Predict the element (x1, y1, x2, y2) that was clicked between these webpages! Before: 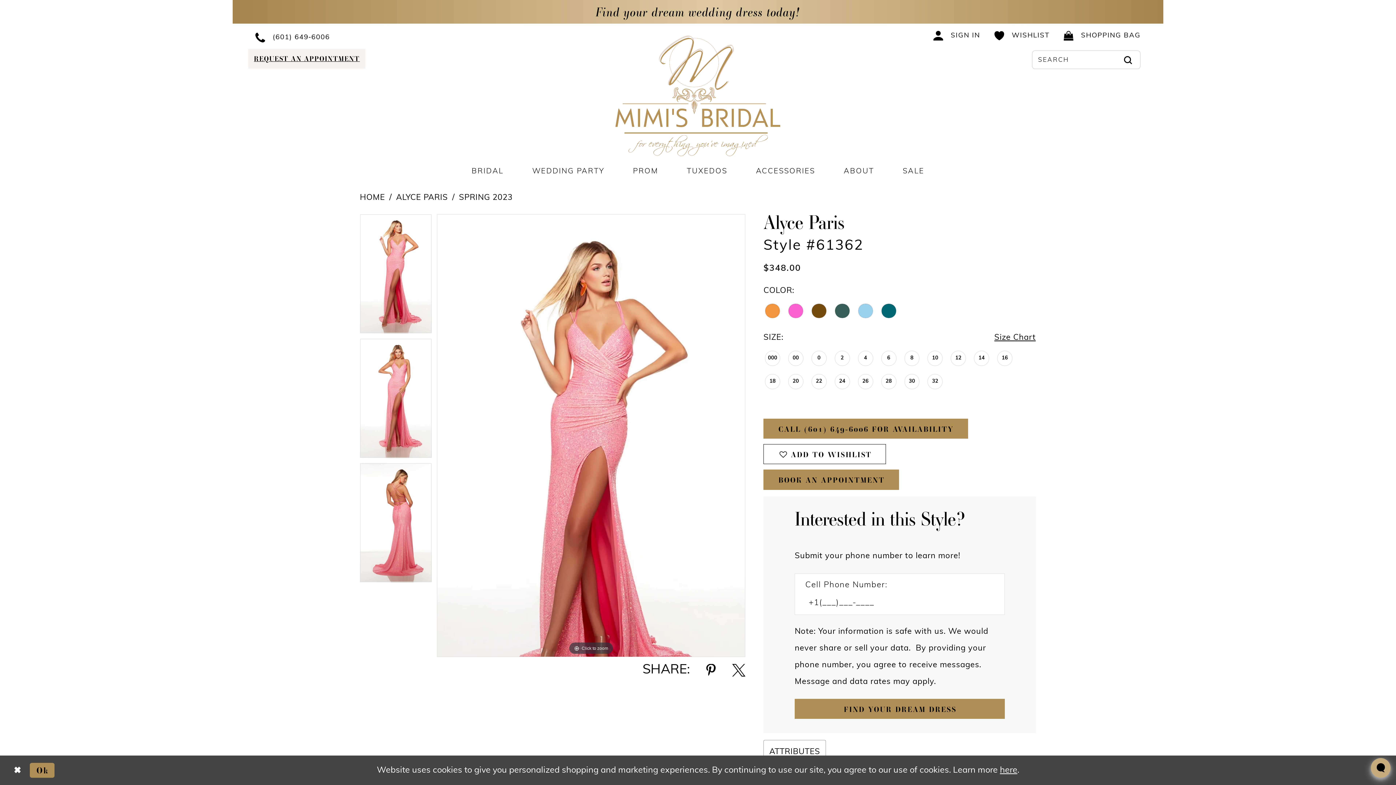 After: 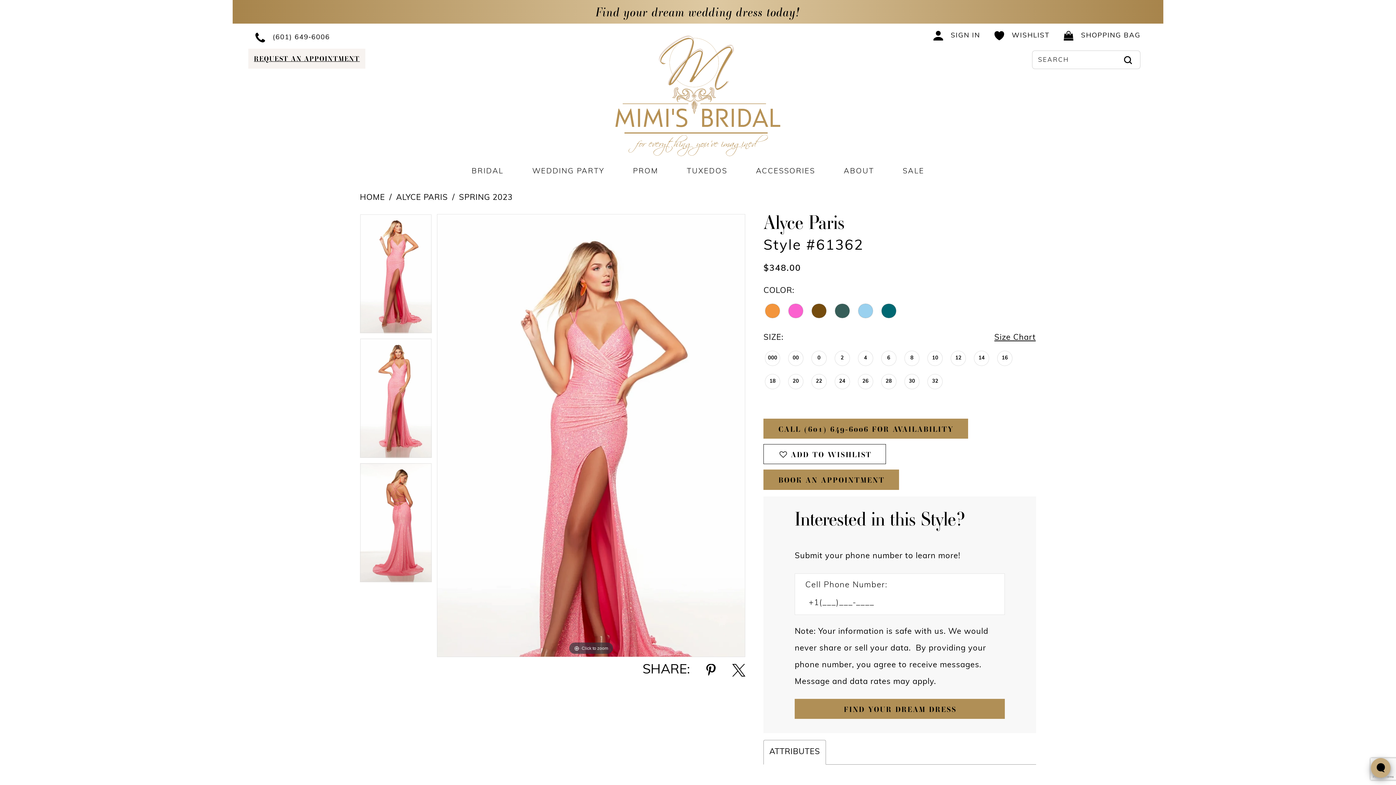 Action: label: Submit Dialog bbox: (29, 763, 54, 778)